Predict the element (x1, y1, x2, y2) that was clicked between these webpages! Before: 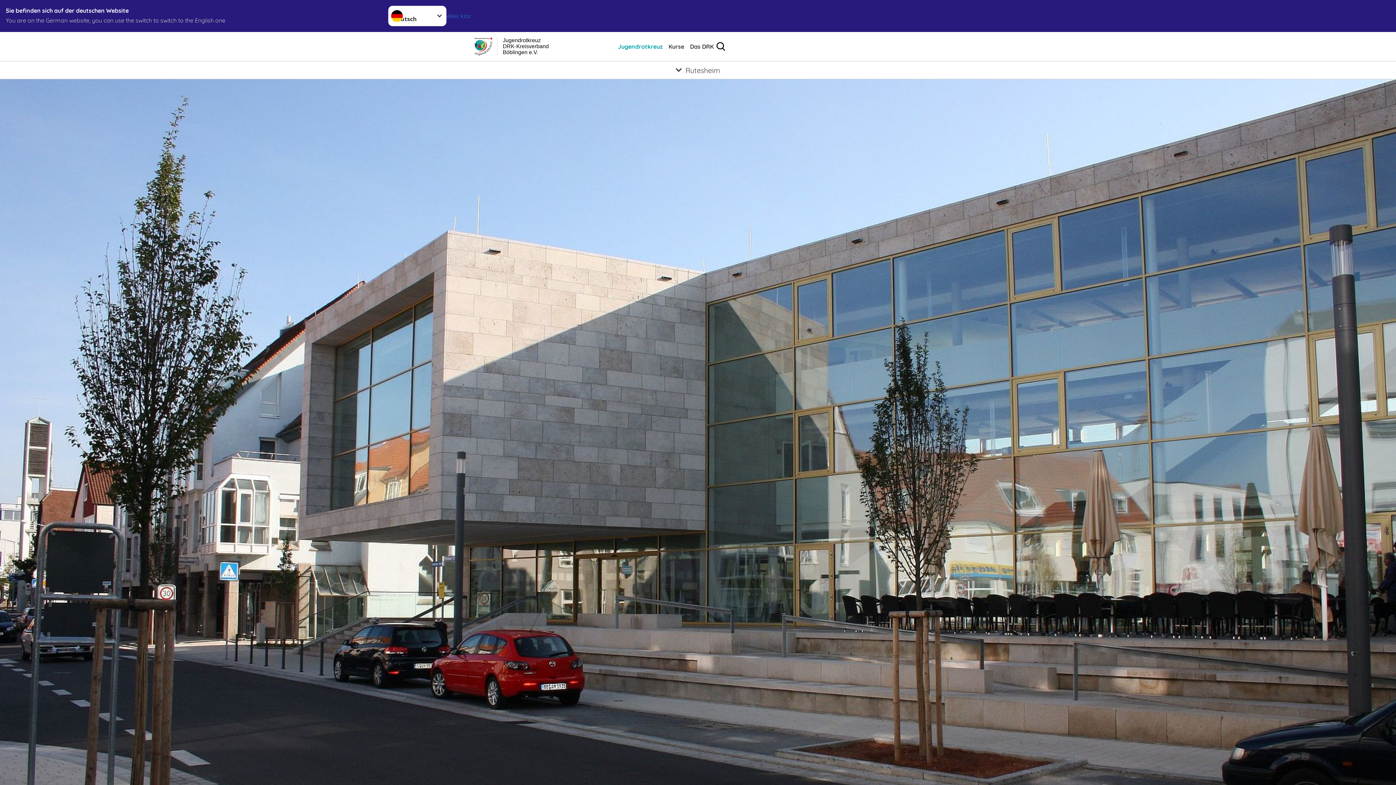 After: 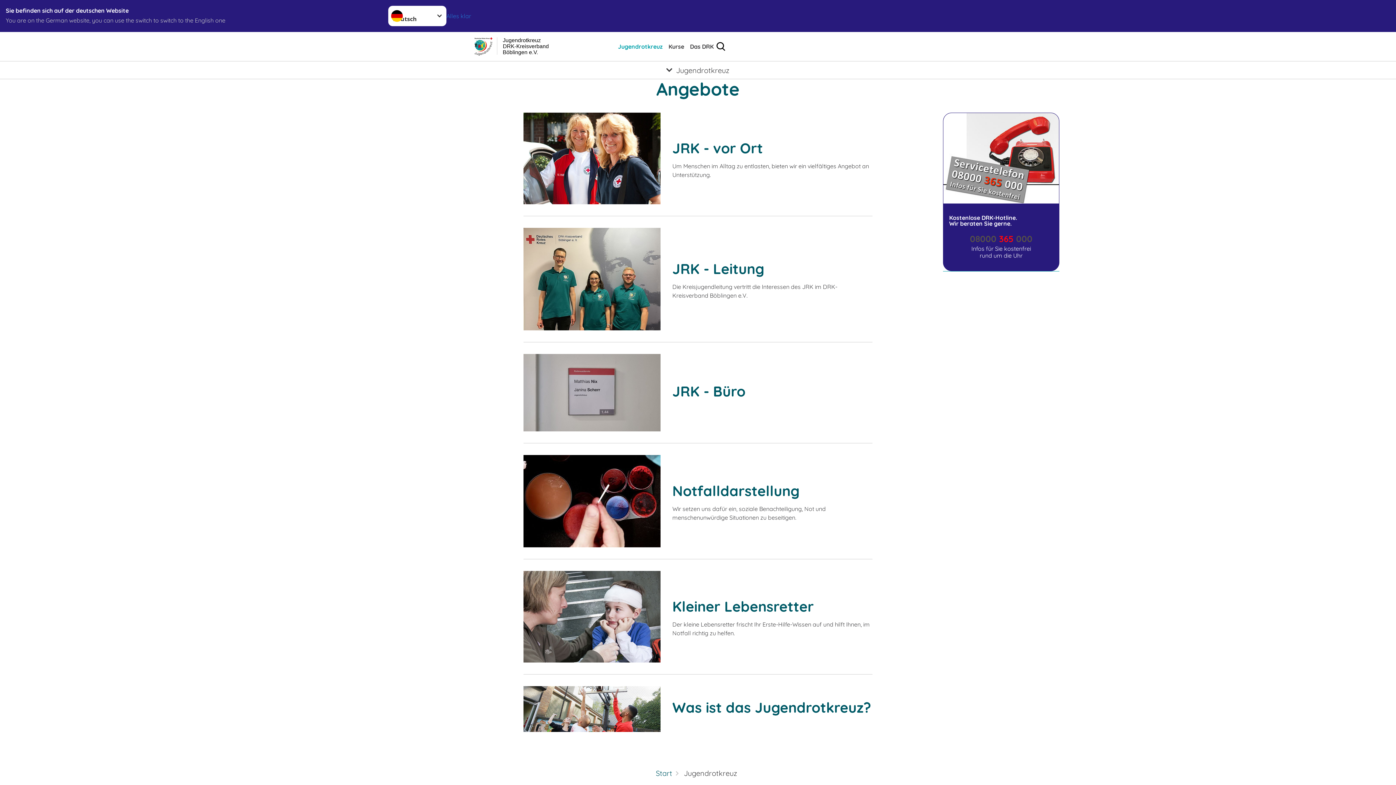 Action: label: Jugendrotkreuz bbox: (616, 41, 664, 51)